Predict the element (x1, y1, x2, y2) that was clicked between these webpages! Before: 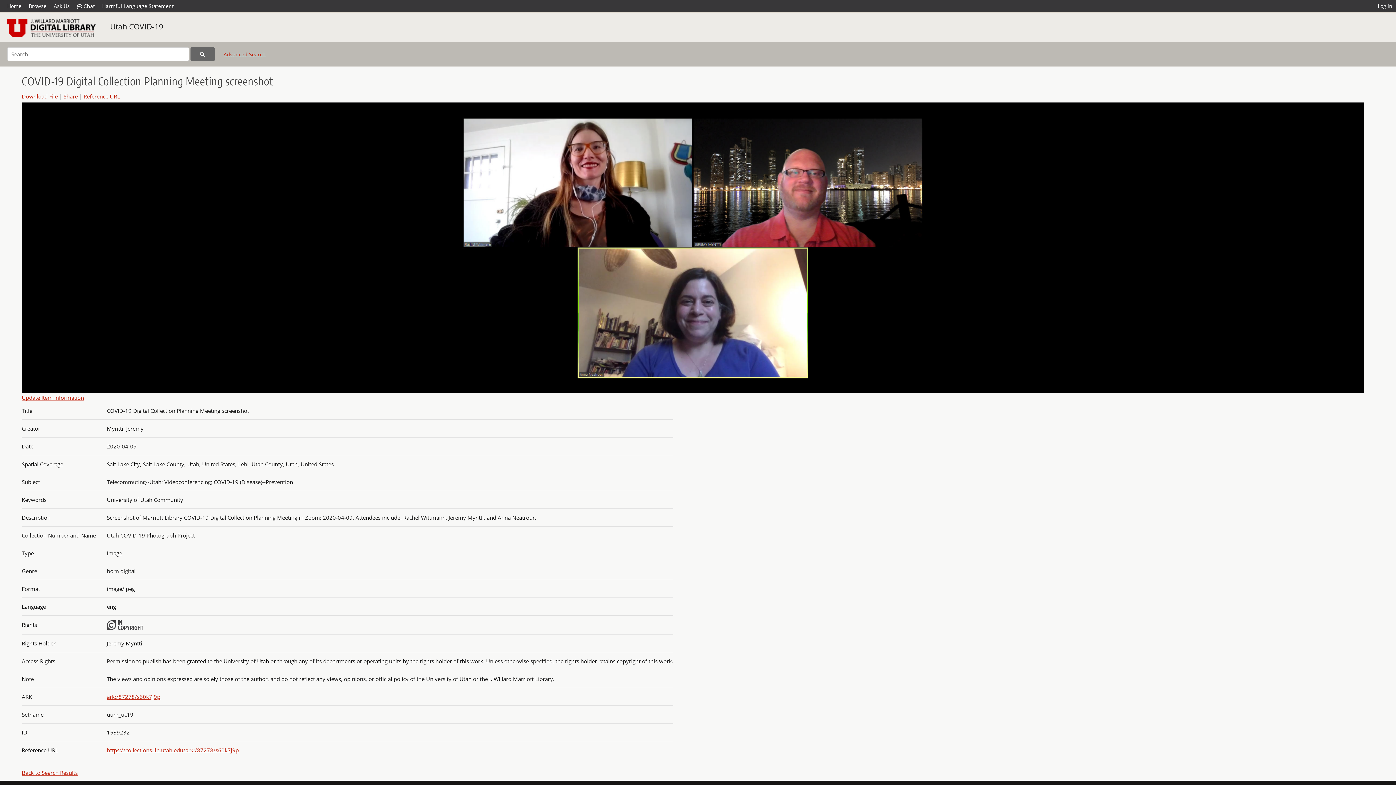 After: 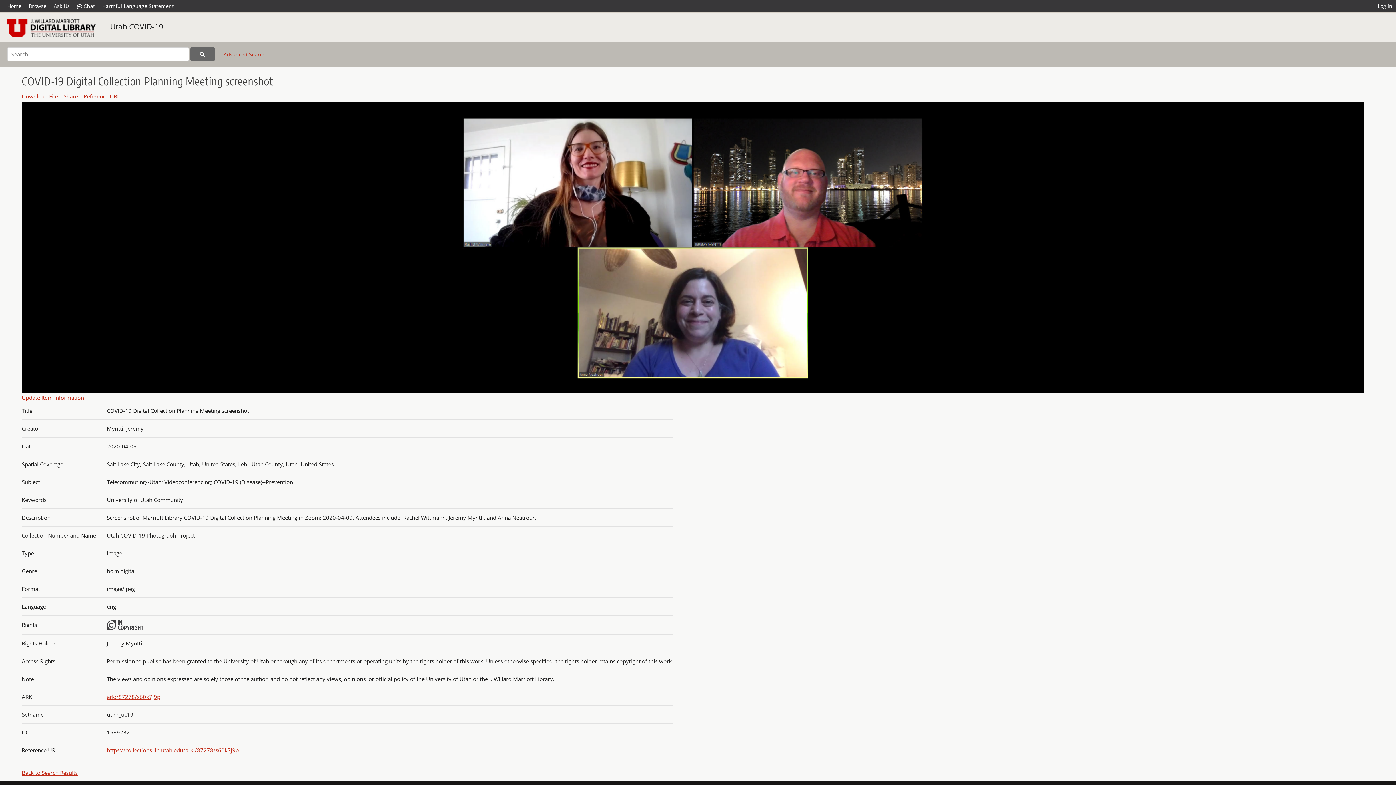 Action: bbox: (50, 0, 73, 12) label: Ask Us